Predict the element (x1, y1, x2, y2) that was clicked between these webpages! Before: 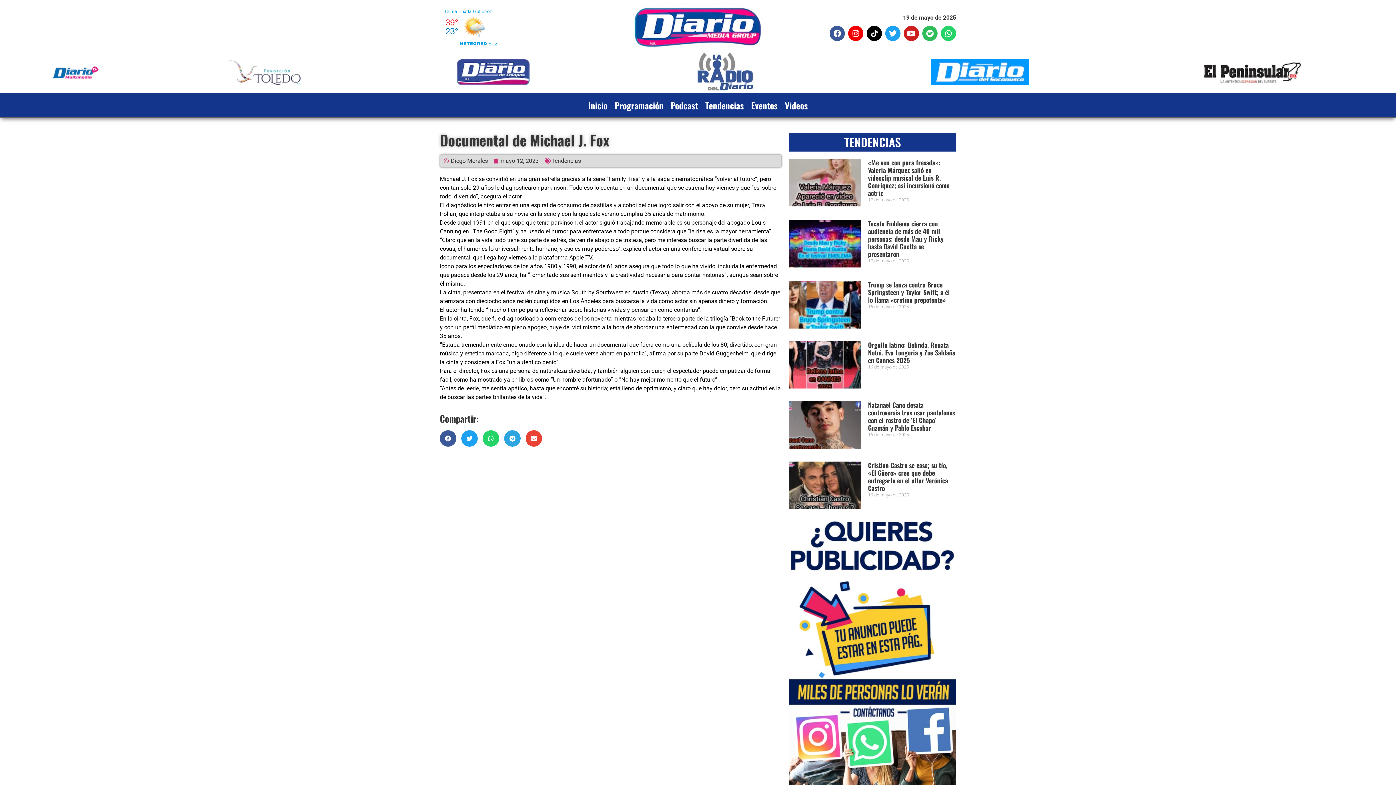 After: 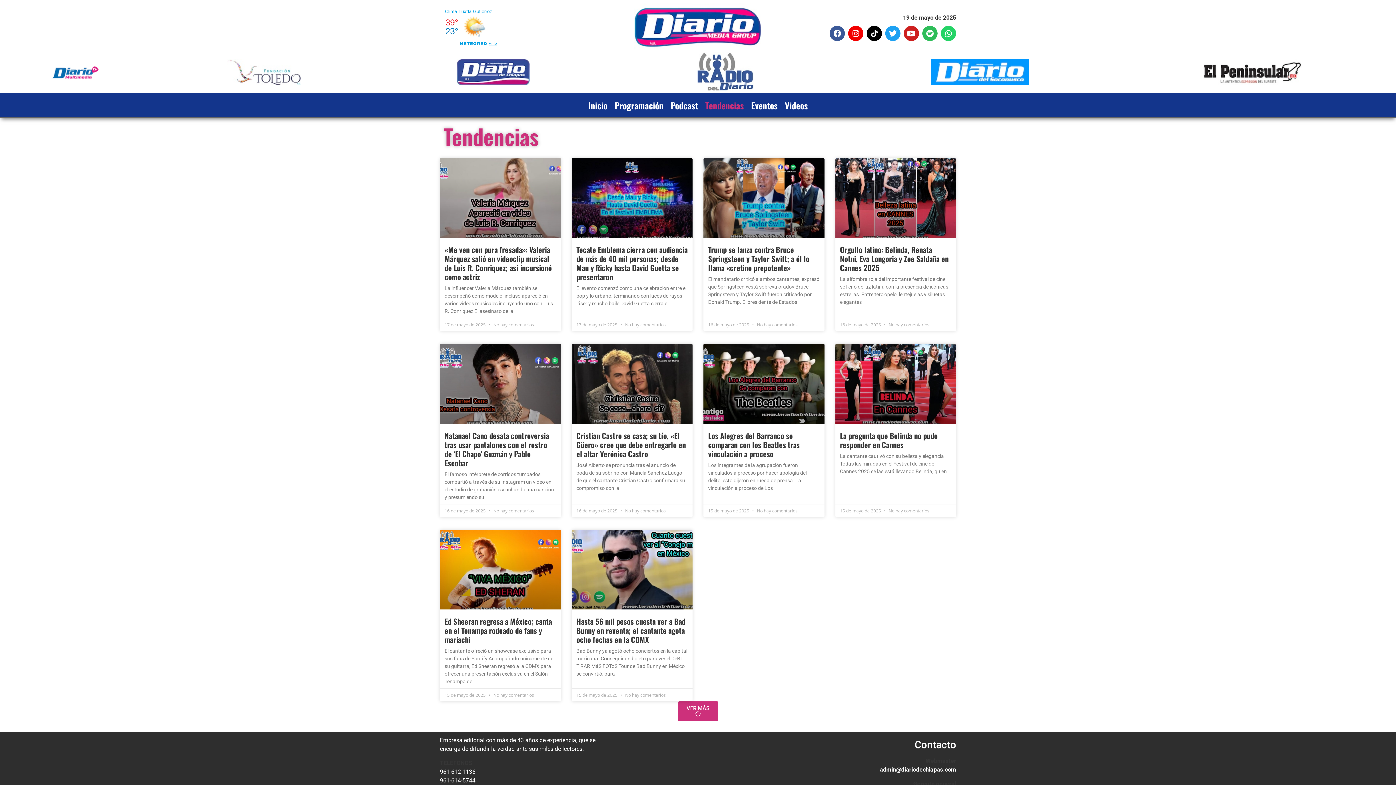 Action: bbox: (701, 97, 747, 113) label: Tendencias